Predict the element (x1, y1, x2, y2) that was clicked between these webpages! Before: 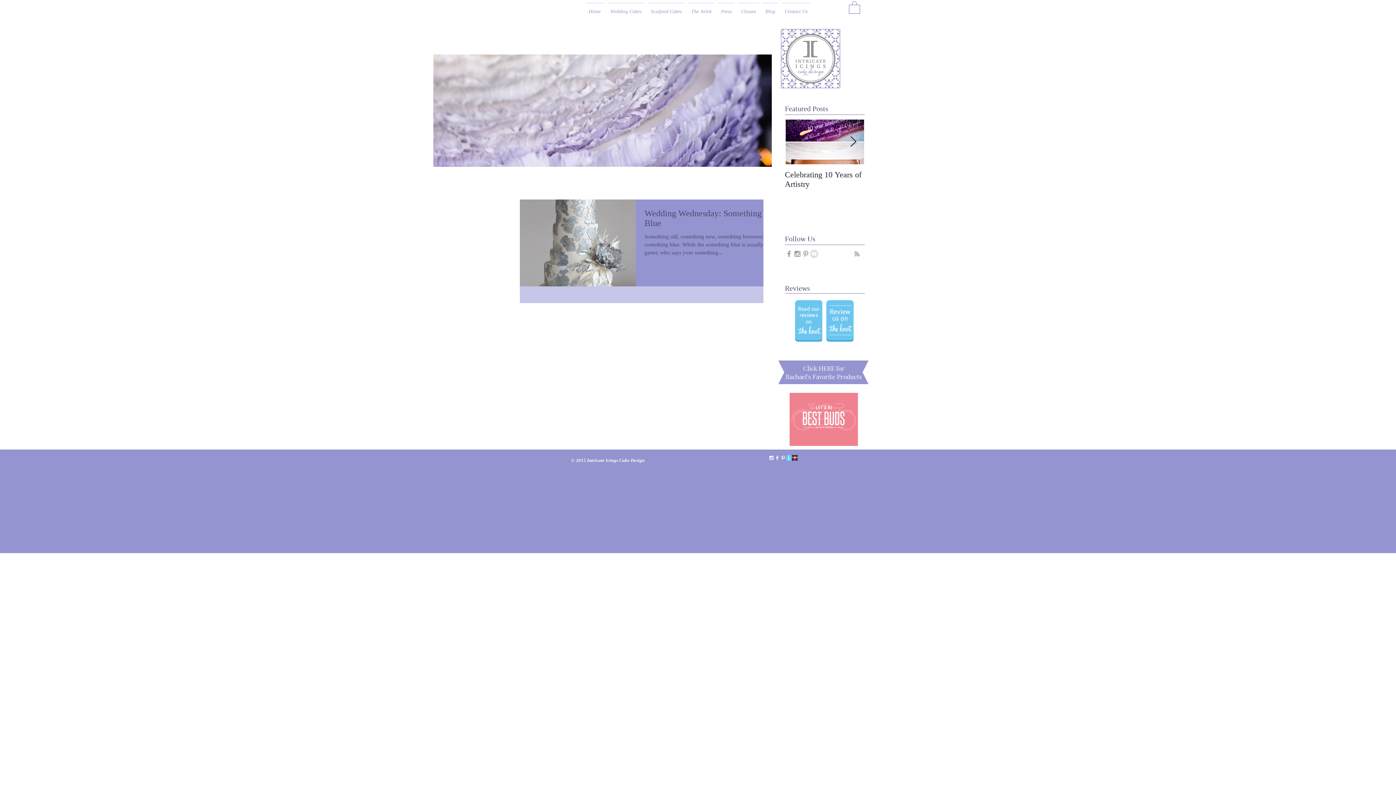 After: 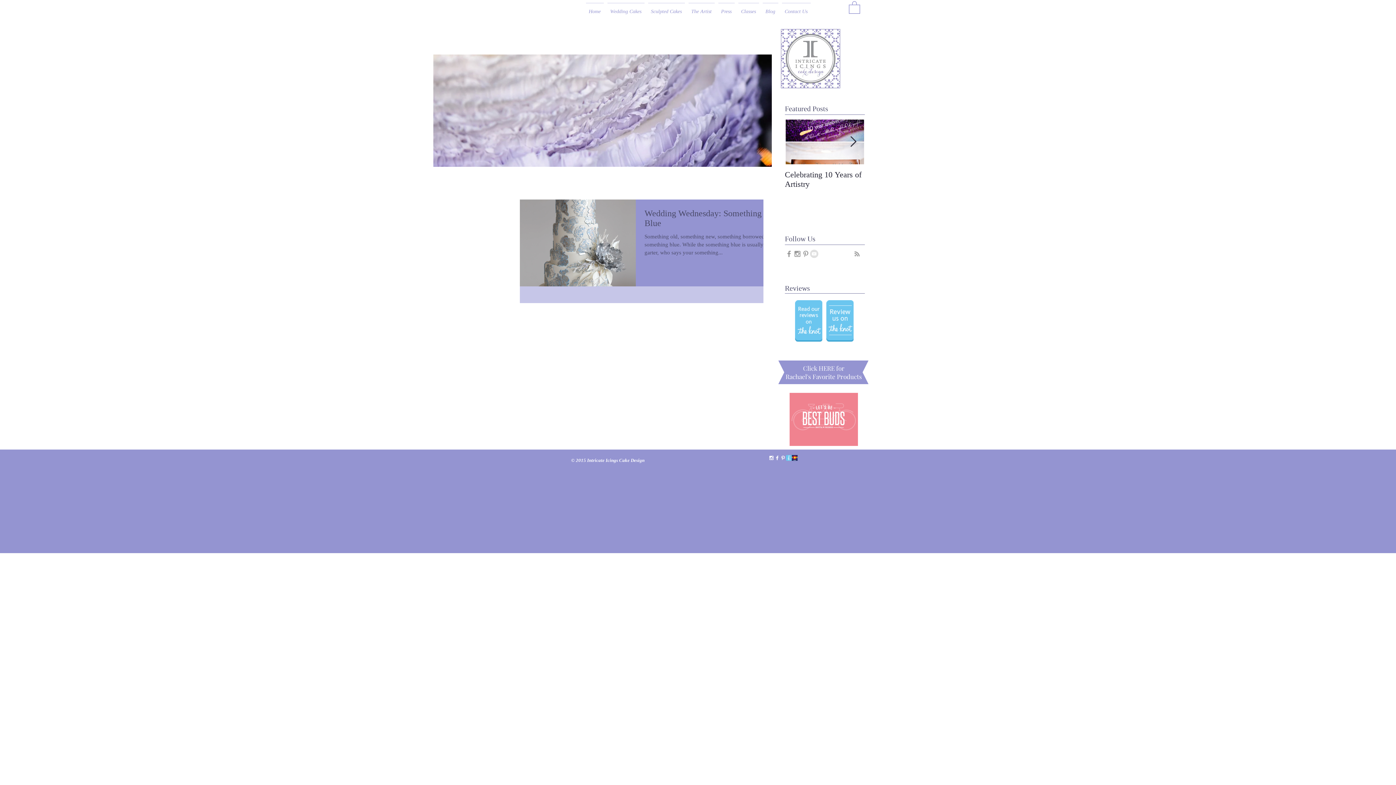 Action: bbox: (850, 136, 856, 147) label: Next Item